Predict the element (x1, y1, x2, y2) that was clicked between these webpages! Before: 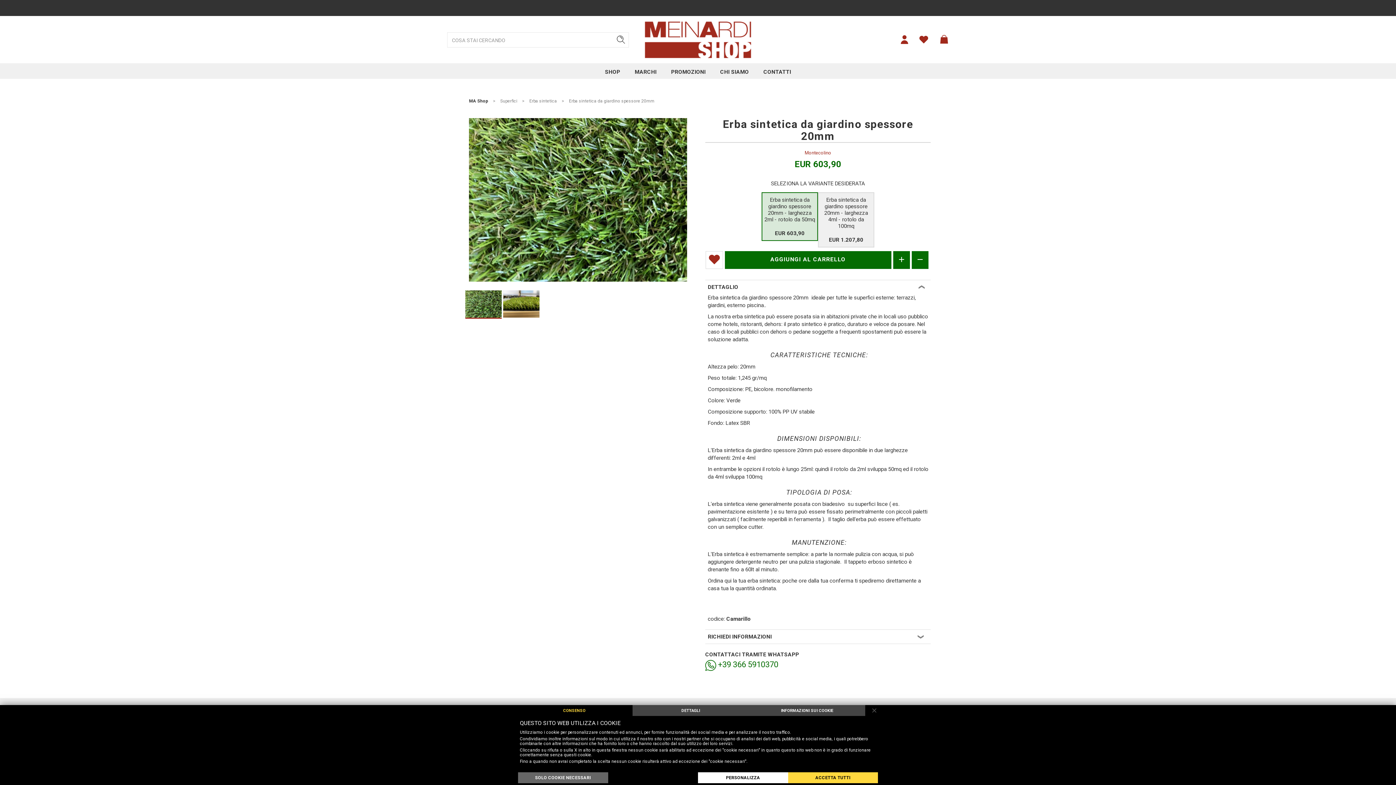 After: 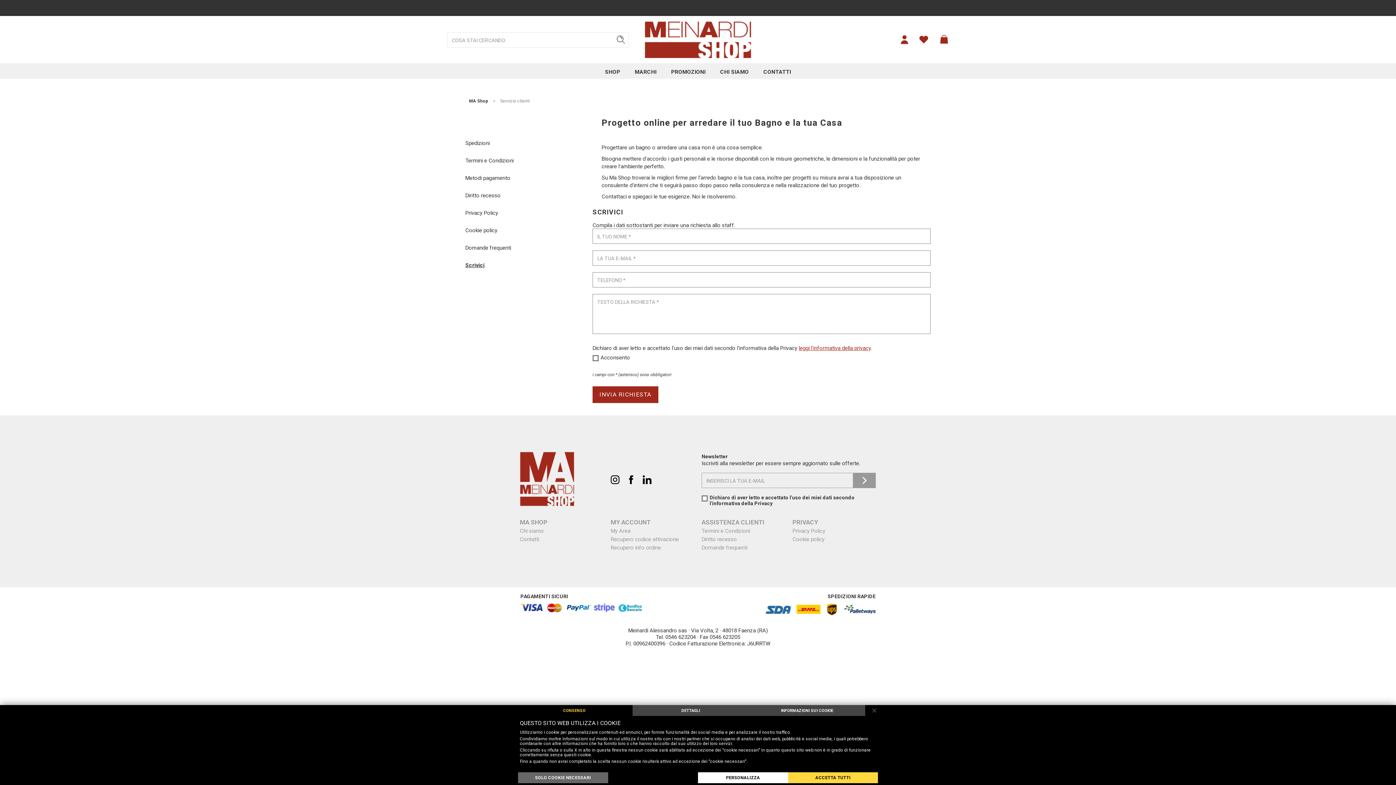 Action: label: CONTATTI bbox: (763, 68, 791, 75)